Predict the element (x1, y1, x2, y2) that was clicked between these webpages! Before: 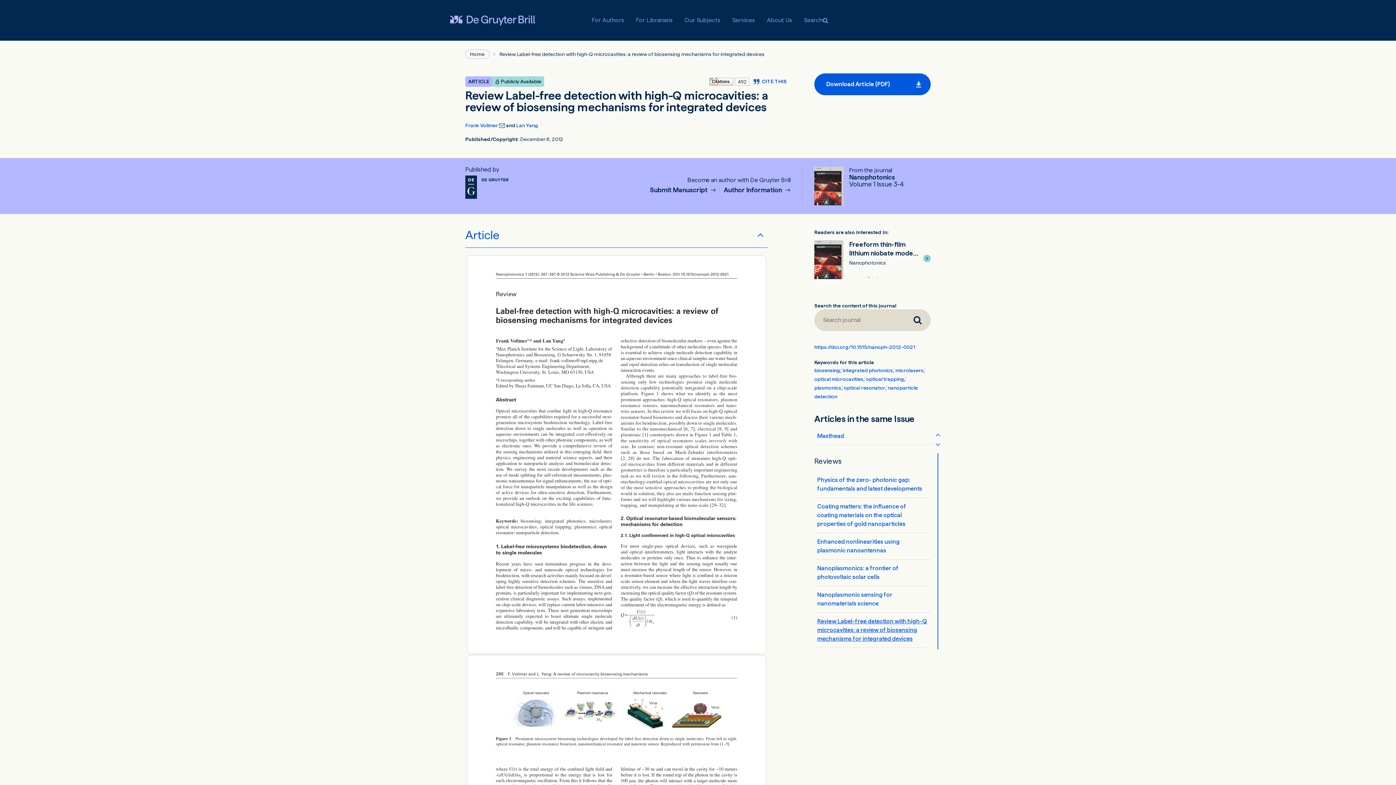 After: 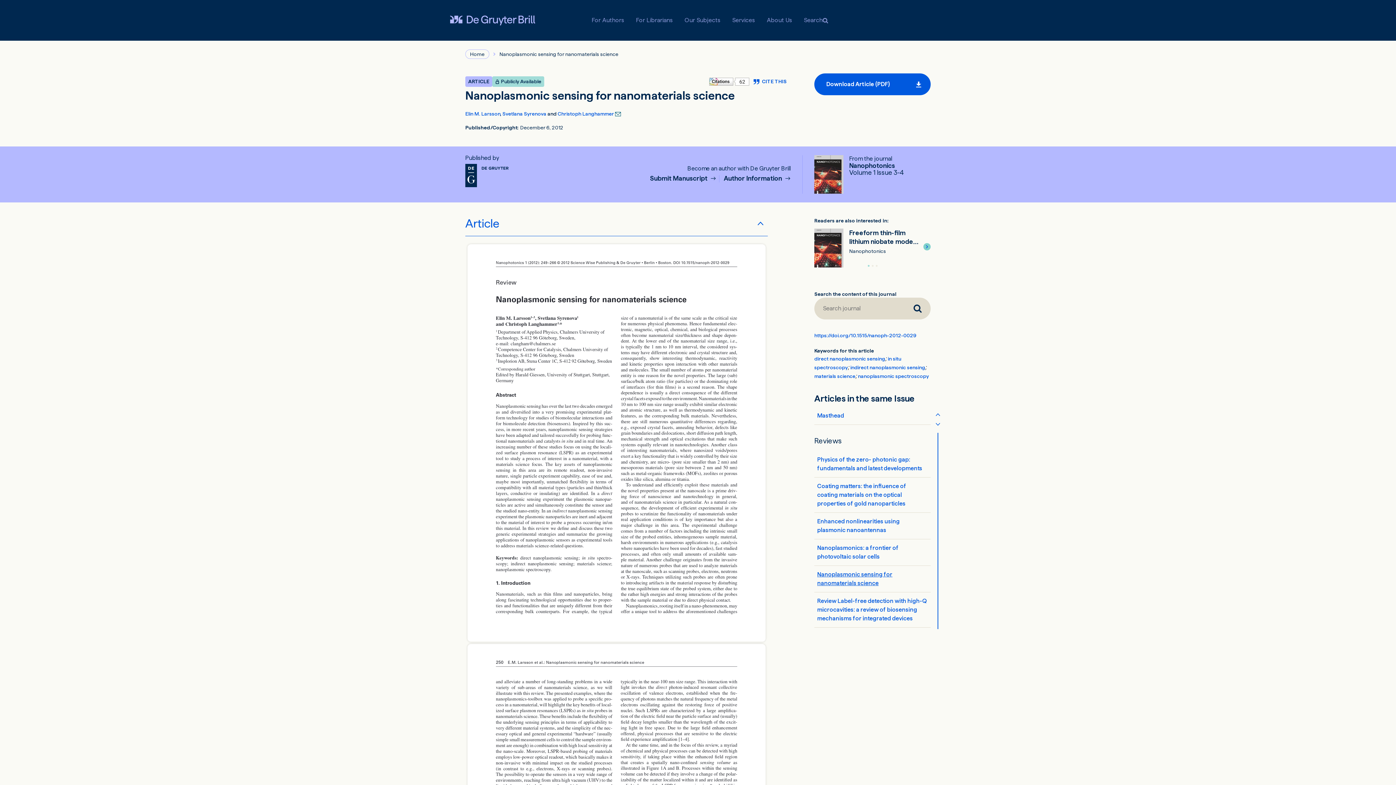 Action: label: Nanoplasmonic sensing for nanomaterials science bbox: (817, 591, 928, 608)